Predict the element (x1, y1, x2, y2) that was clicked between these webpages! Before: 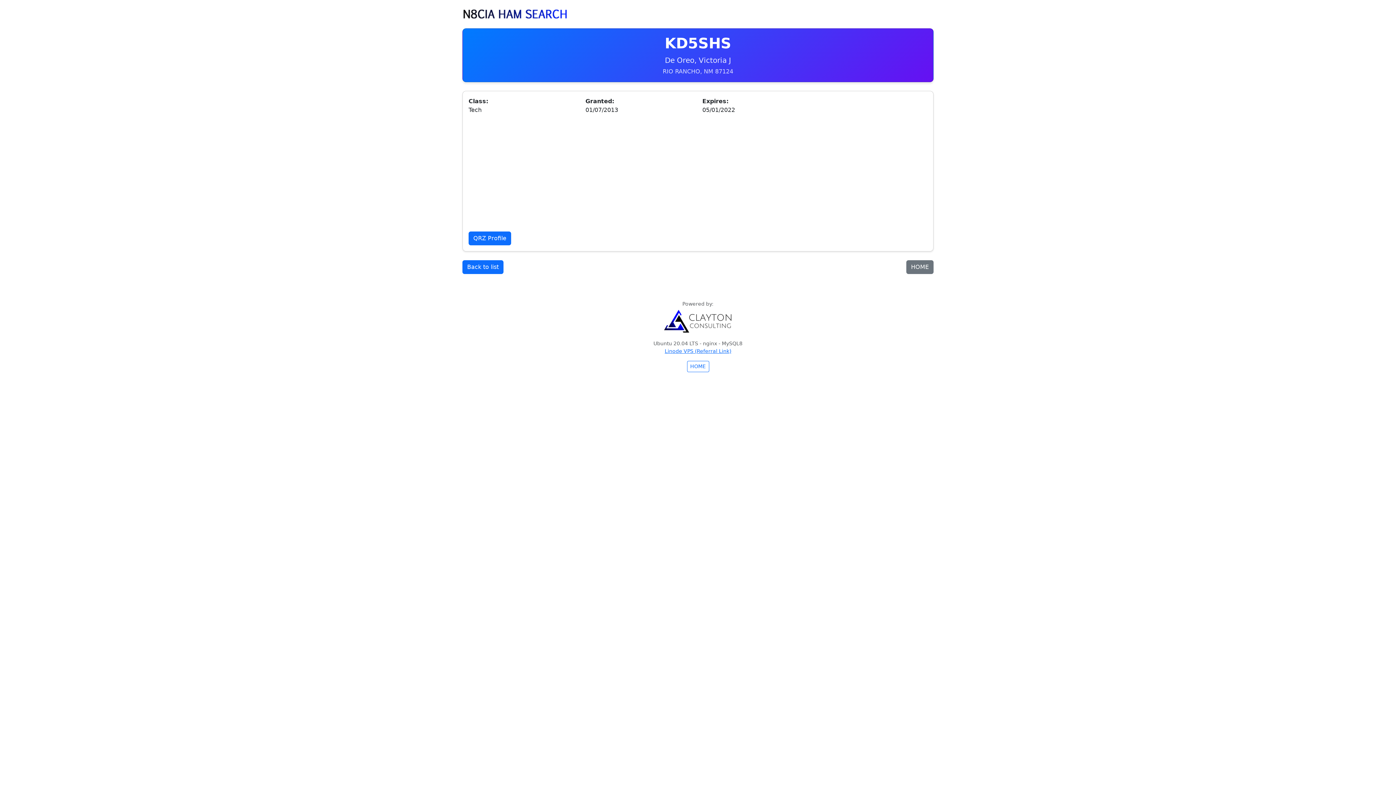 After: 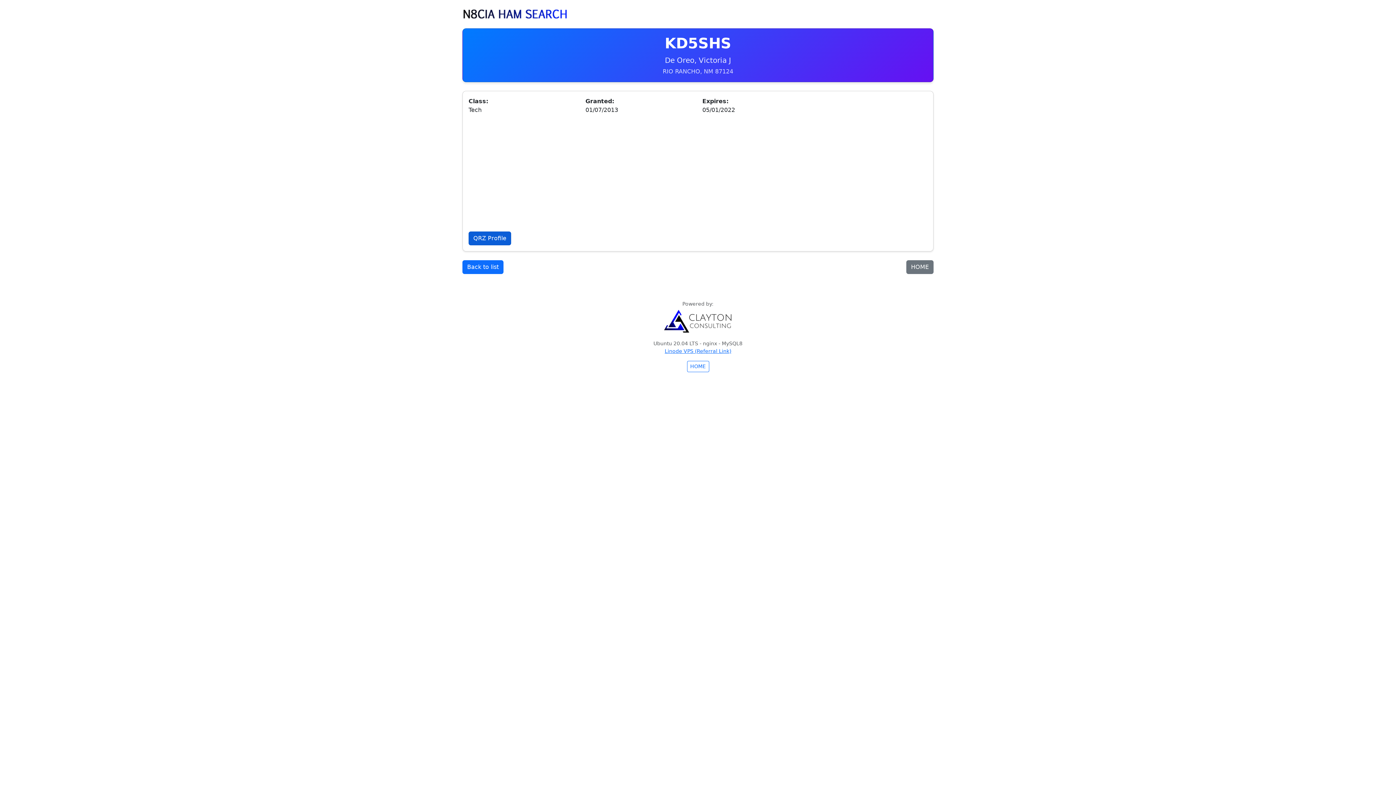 Action: label: QRZ Profile bbox: (468, 231, 511, 245)